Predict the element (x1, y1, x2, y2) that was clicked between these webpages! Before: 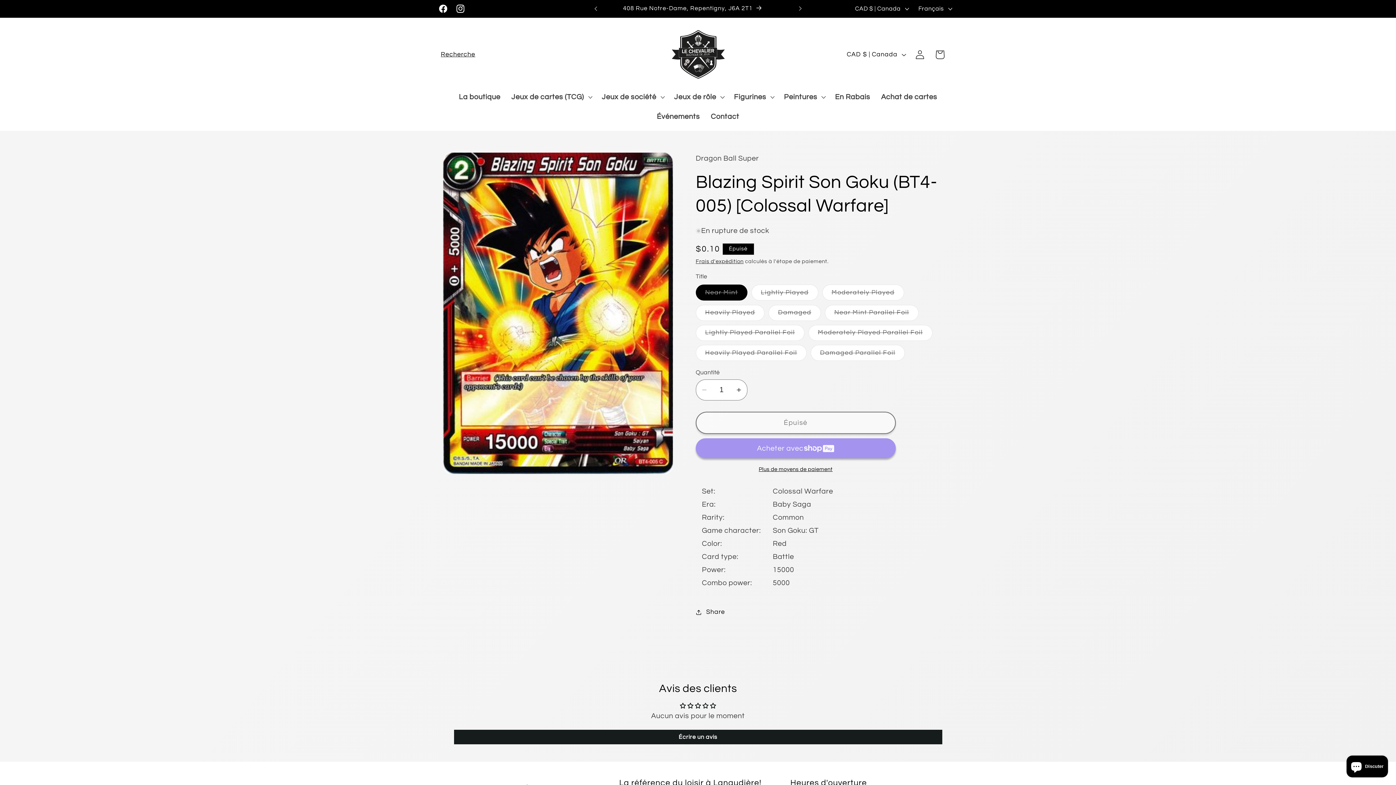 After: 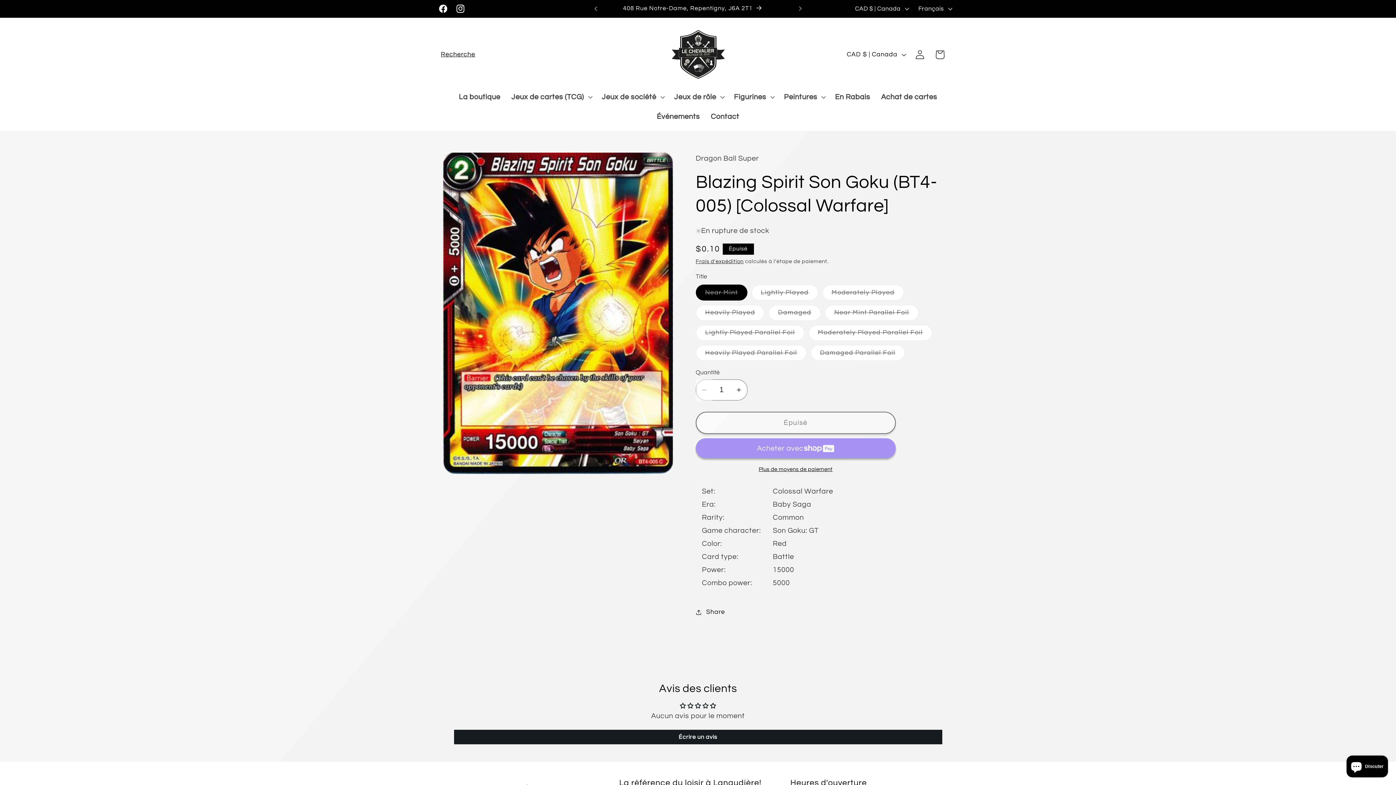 Action: bbox: (696, 379, 712, 400) label: Réduire la quantité de Blazing Spirit Son Goku (BT4-005) [Colossal Warfare]